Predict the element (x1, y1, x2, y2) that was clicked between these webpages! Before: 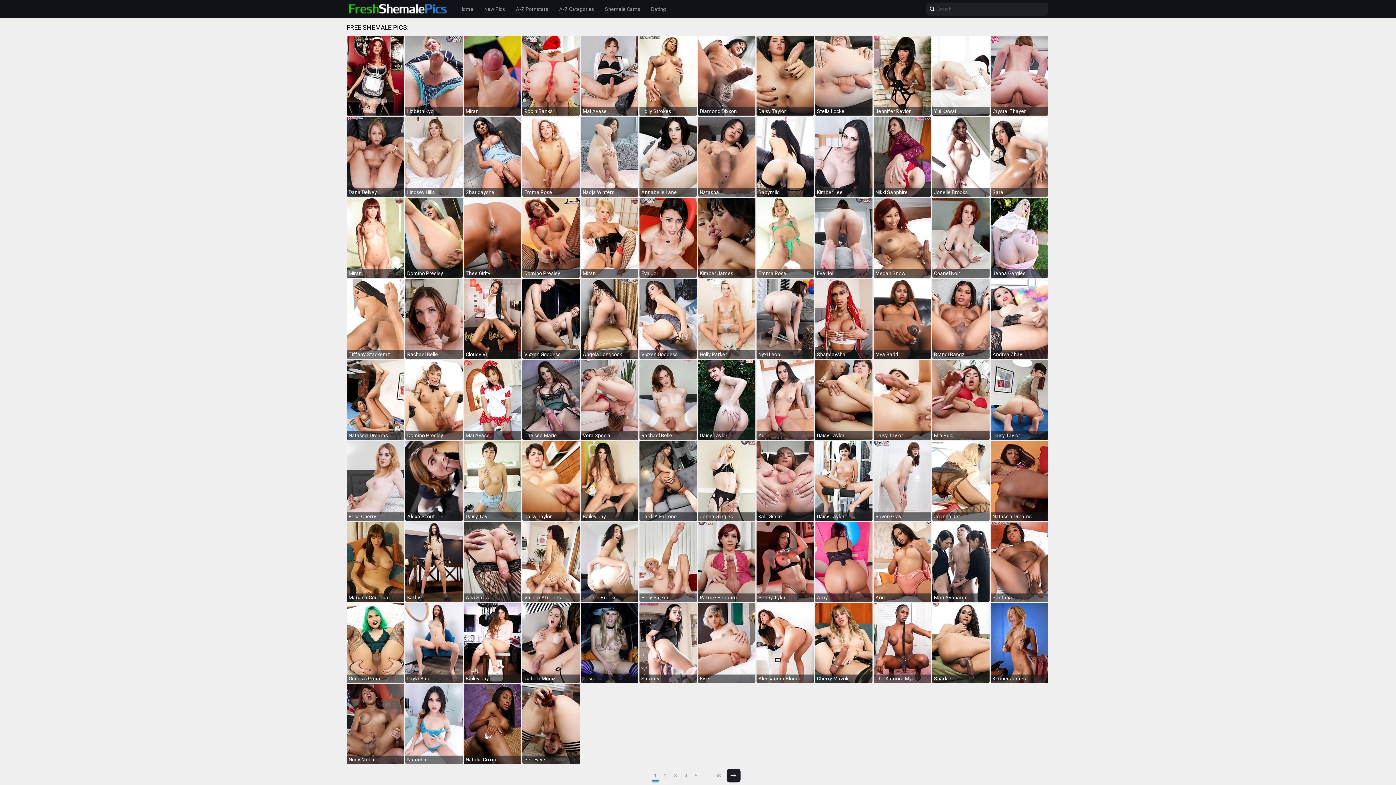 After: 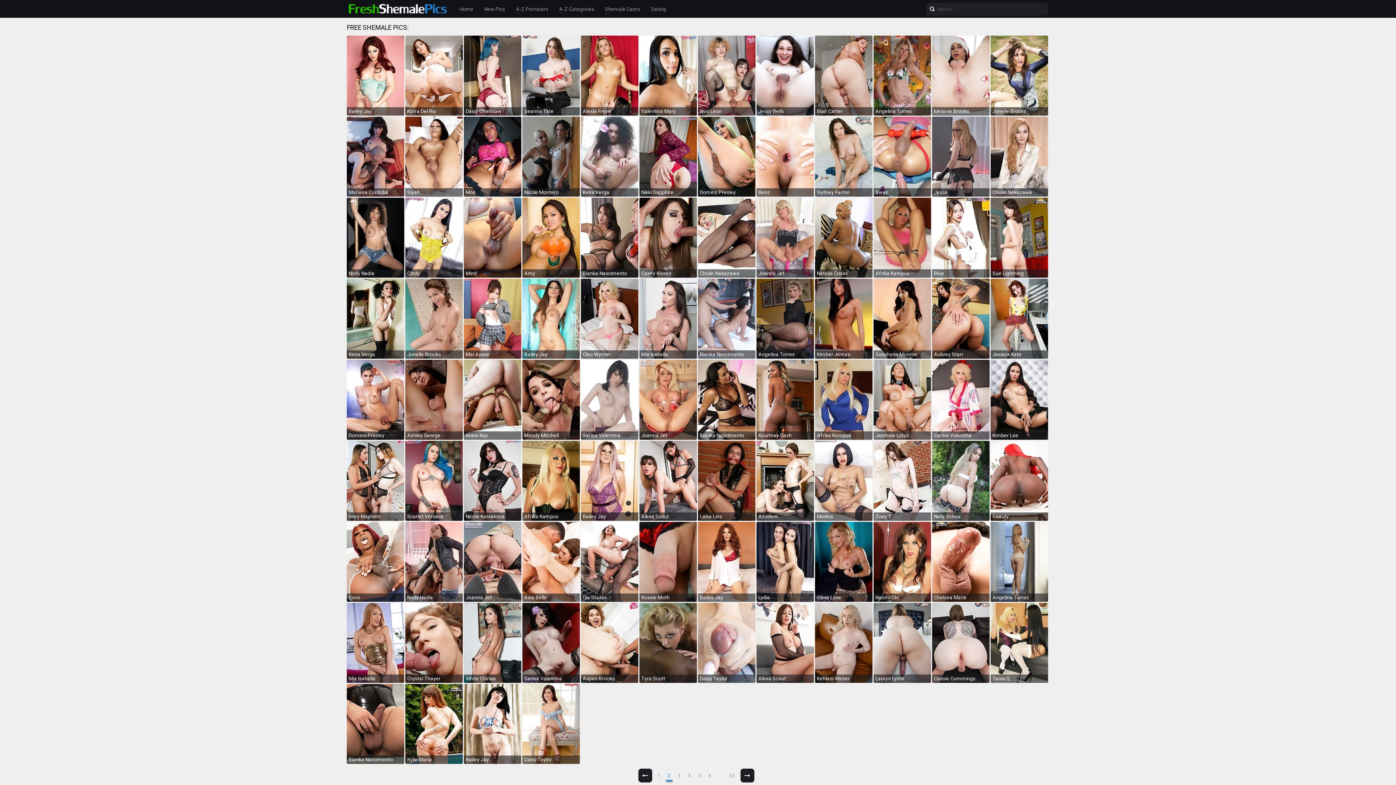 Action: label: 2 bbox: (662, 770, 668, 781)